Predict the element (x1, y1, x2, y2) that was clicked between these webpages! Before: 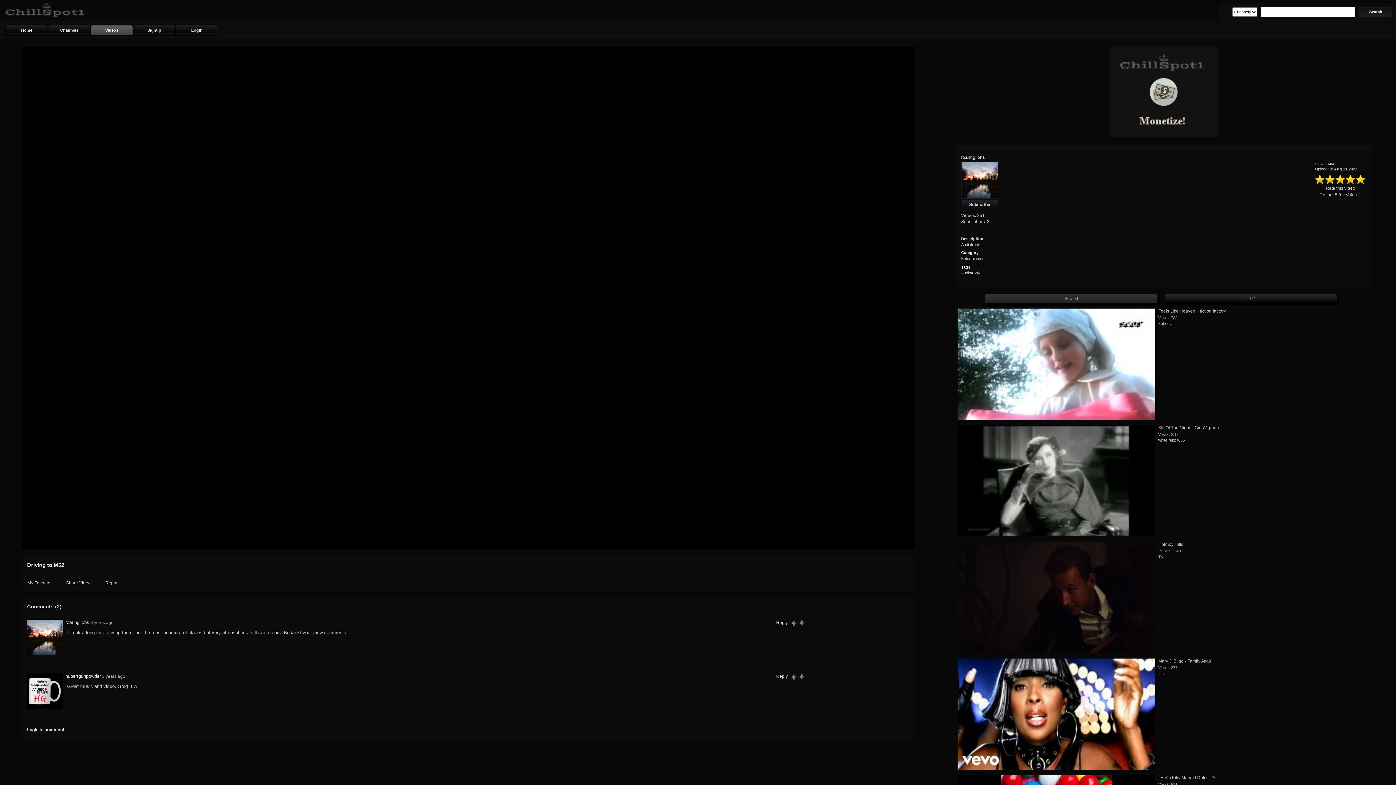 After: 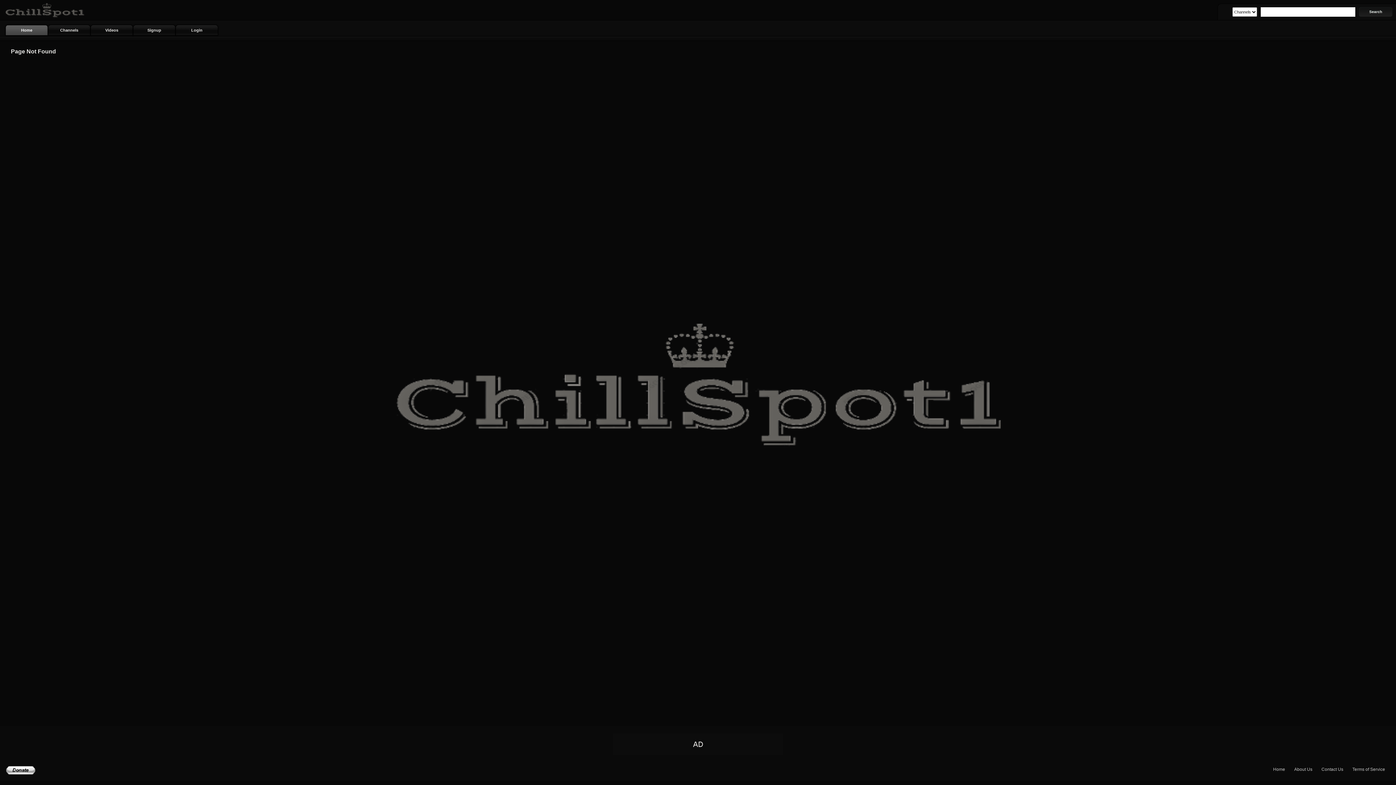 Action: bbox: (1158, 438, 1185, 442) label: white rabbit665